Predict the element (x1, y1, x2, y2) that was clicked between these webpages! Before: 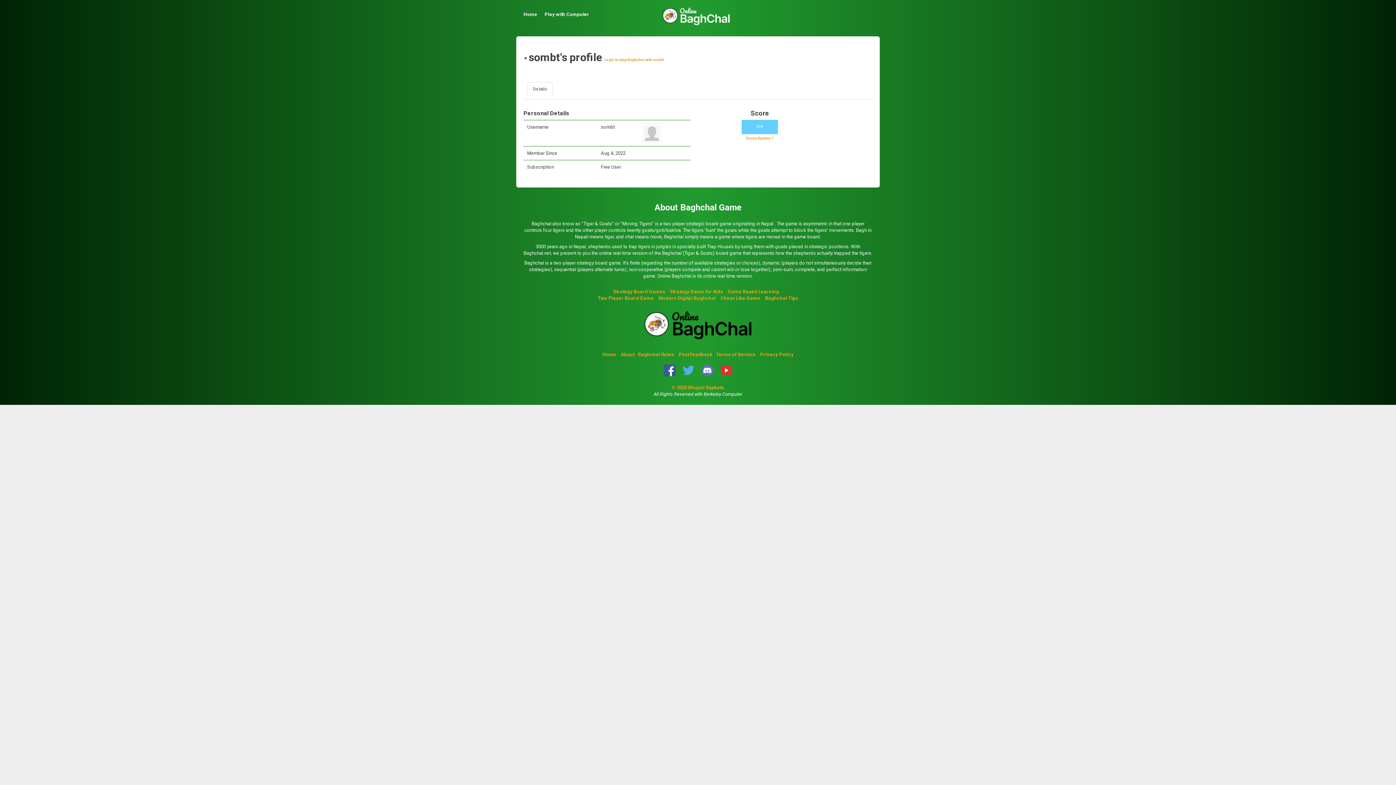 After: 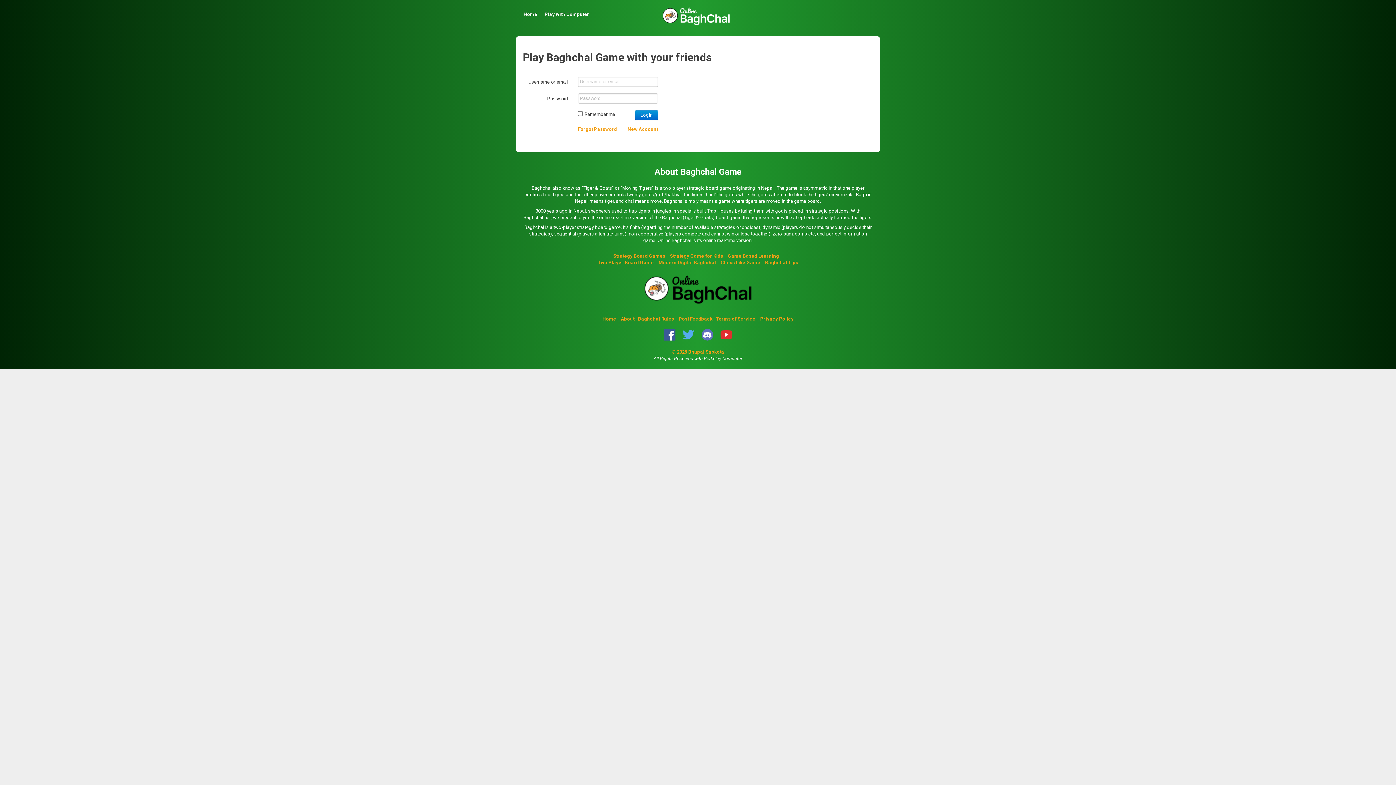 Action: bbox: (604, 57, 664, 61) label: Login to play Baghchal with sombt